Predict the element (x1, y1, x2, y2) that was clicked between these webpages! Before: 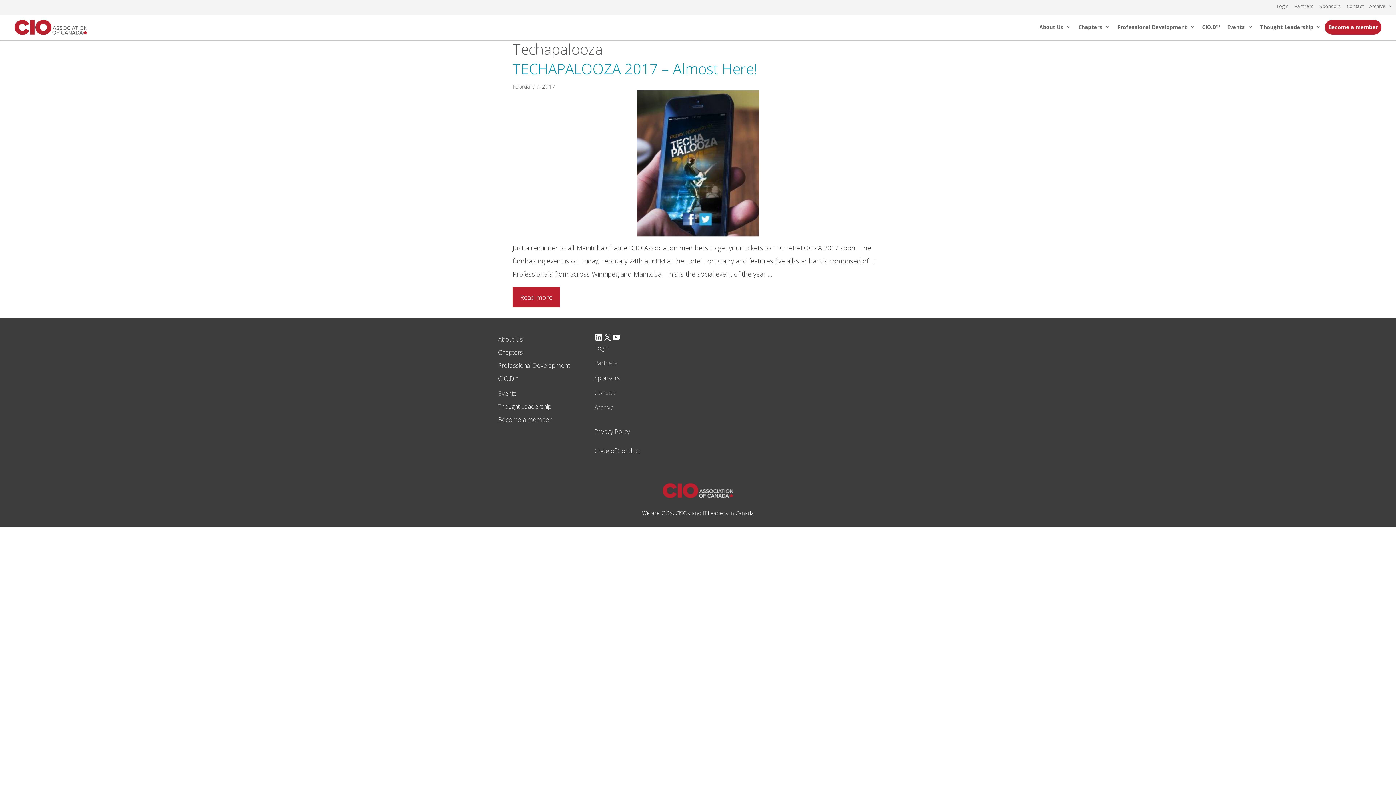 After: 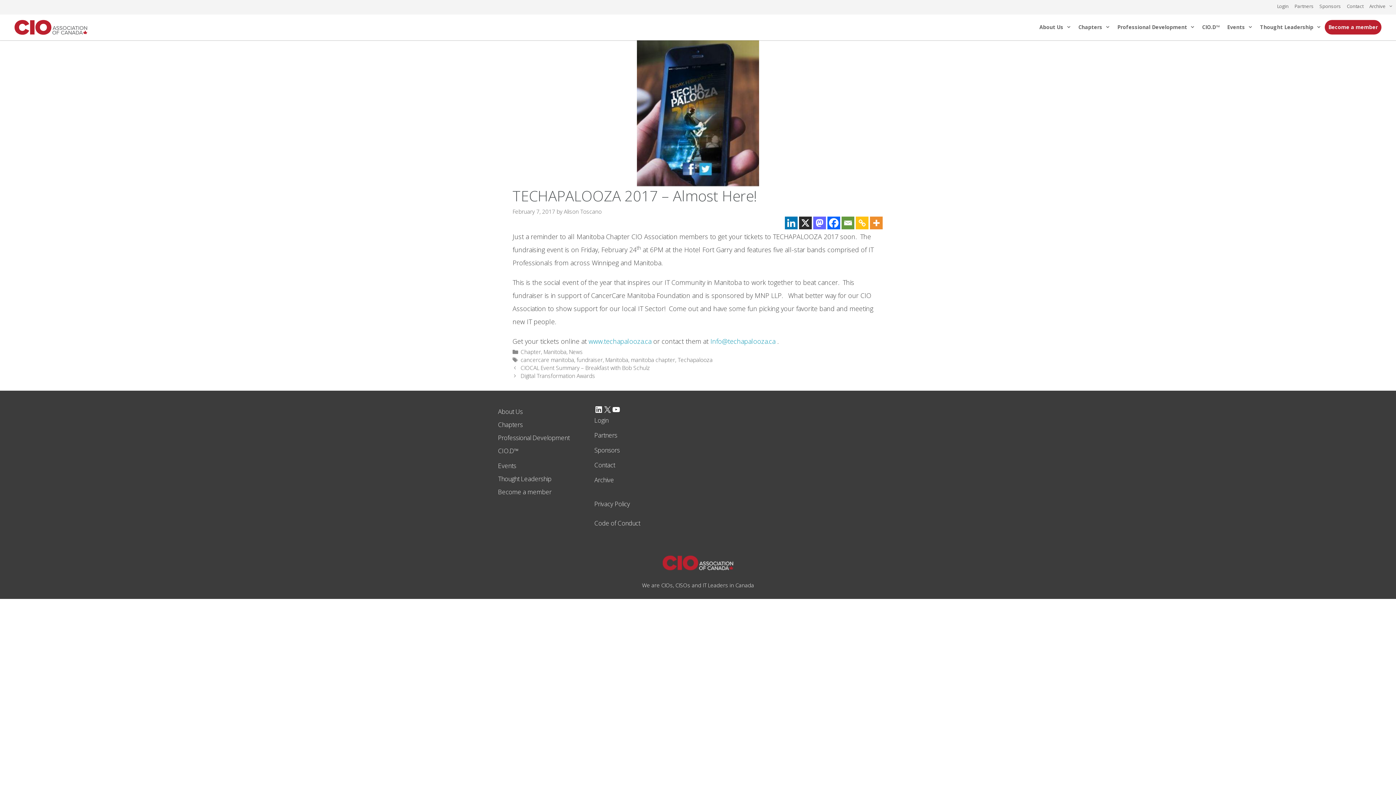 Action: label: TECHAPALOOZA 2017 – Almost Here! bbox: (512, 58, 757, 78)